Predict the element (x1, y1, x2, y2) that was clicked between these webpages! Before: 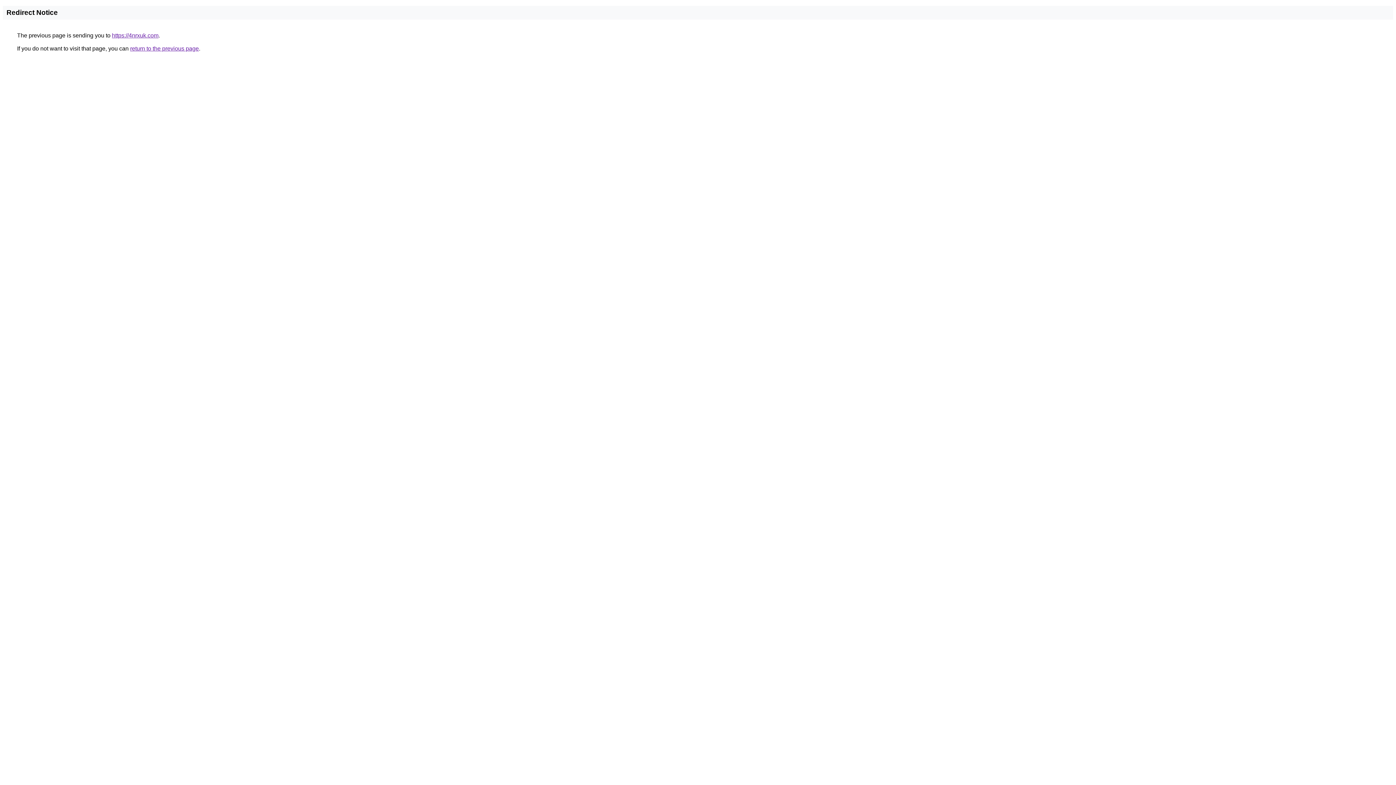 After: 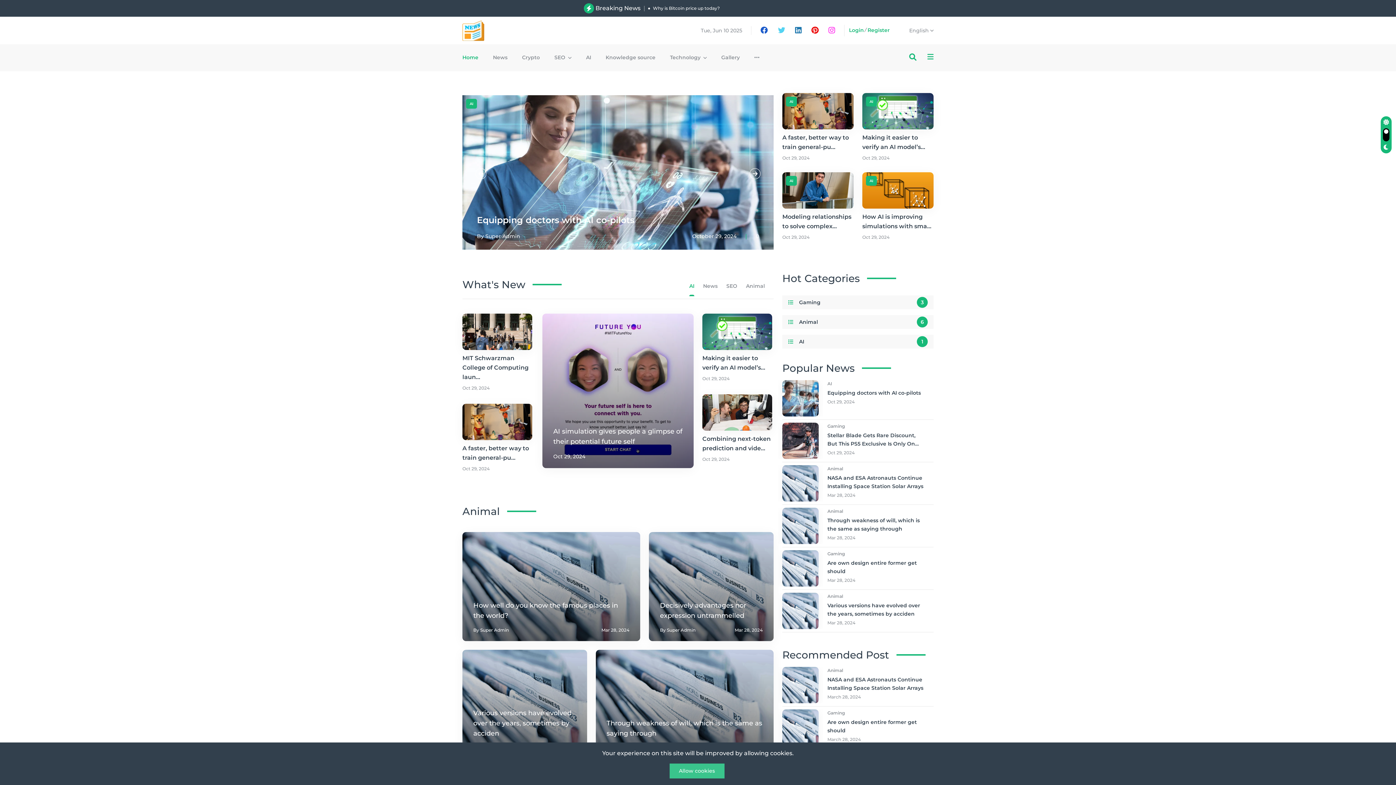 Action: label: https://4nrxuk.com bbox: (112, 32, 158, 38)